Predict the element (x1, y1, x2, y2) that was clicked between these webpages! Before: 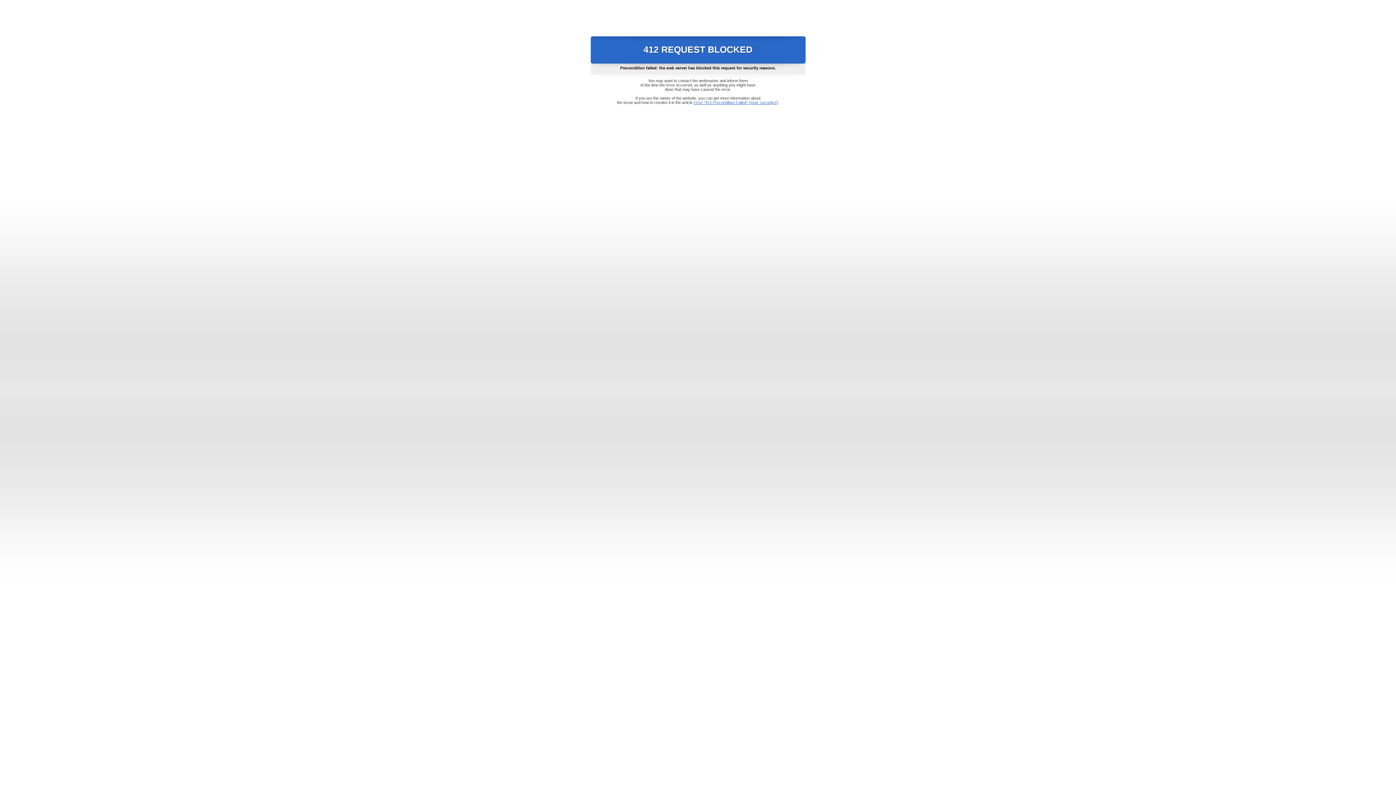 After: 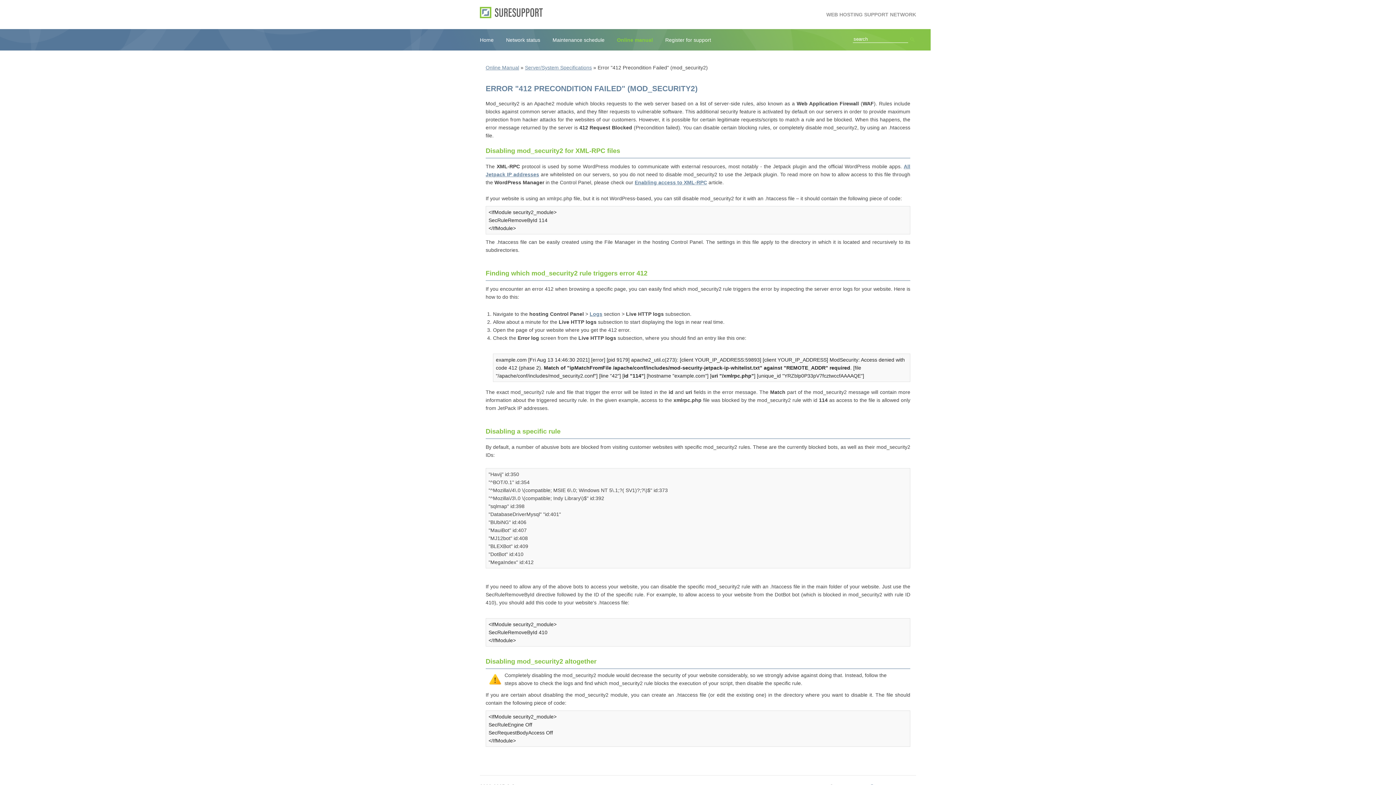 Action: bbox: (693, 100, 778, 104) label: Error "412 Precondition Failed" (mod_security2)